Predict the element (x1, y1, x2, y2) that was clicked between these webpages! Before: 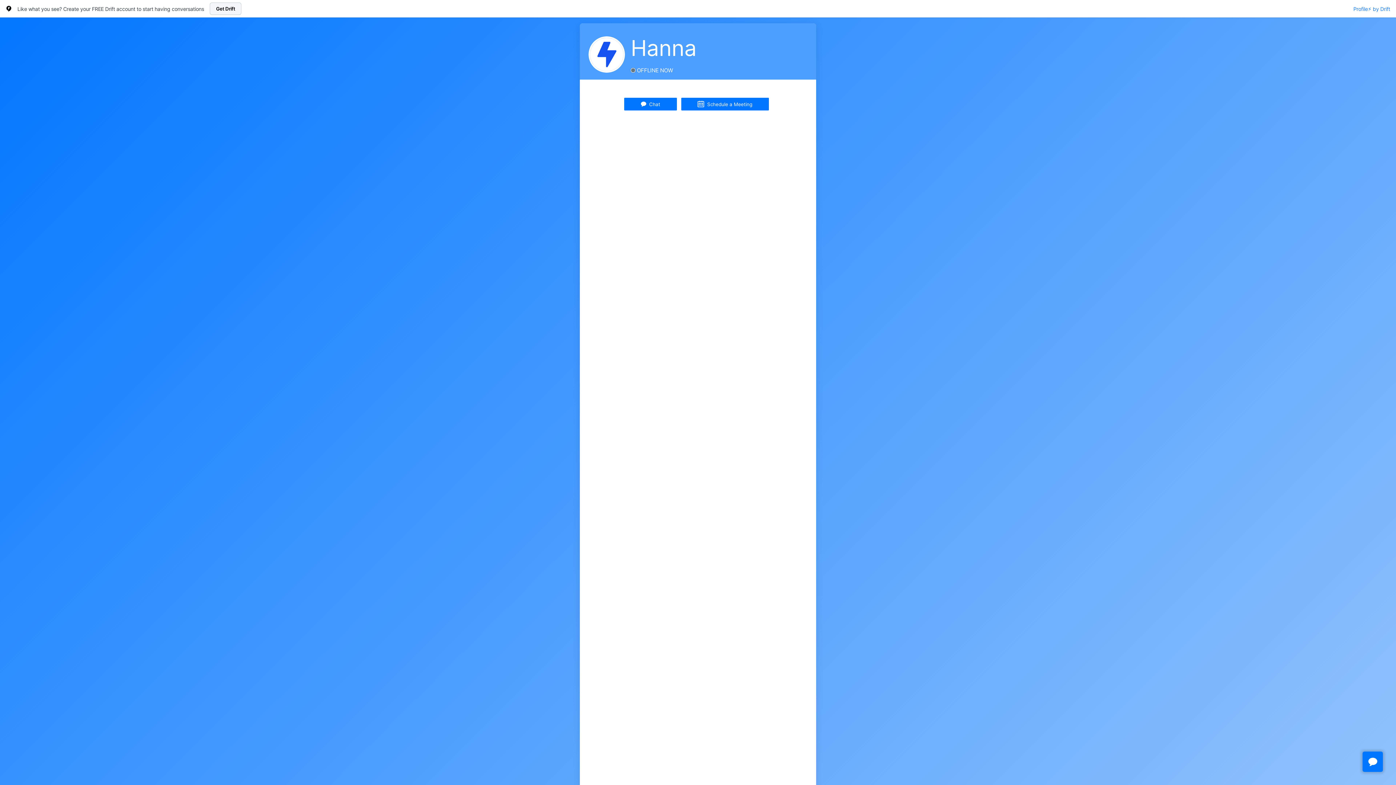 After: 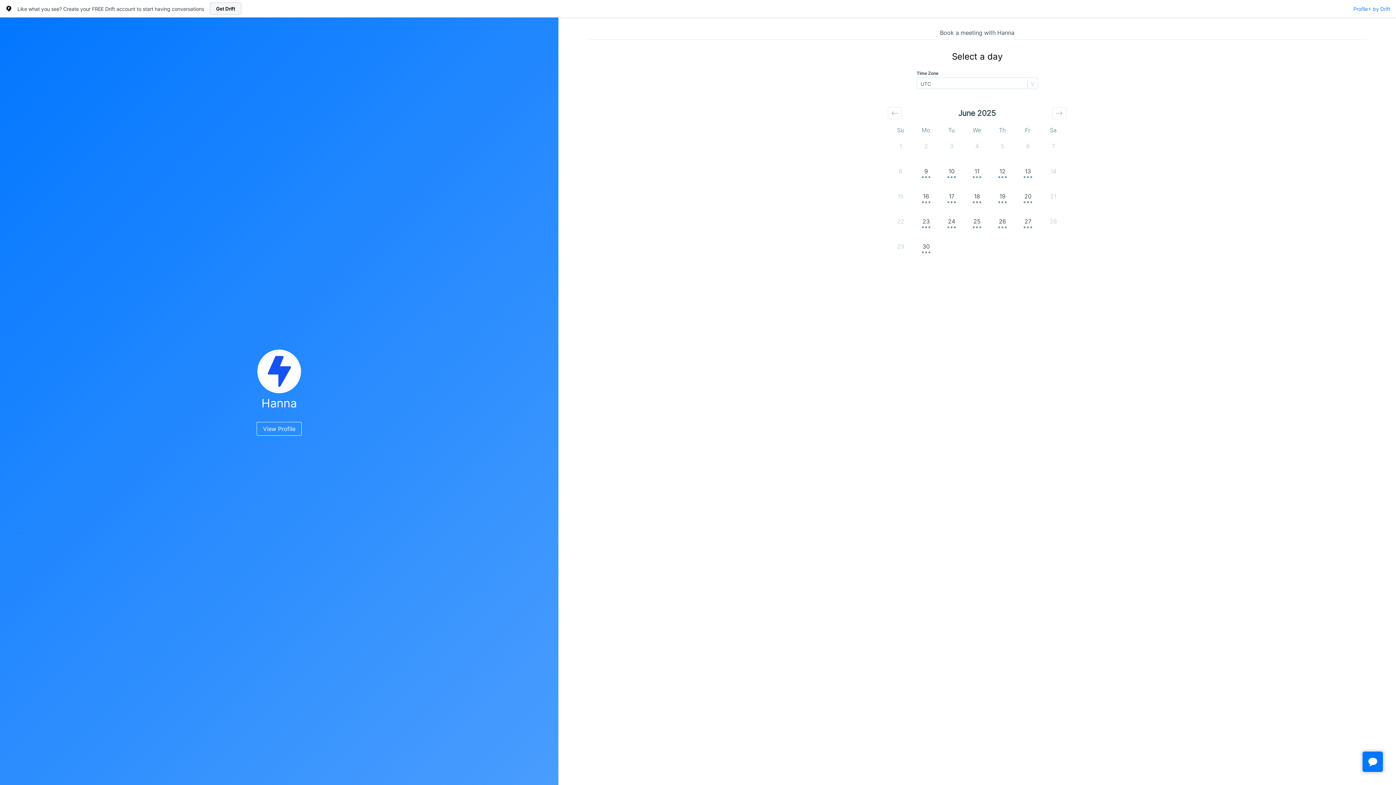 Action: label: Schedule a Meeting bbox: (680, 97, 769, 111)